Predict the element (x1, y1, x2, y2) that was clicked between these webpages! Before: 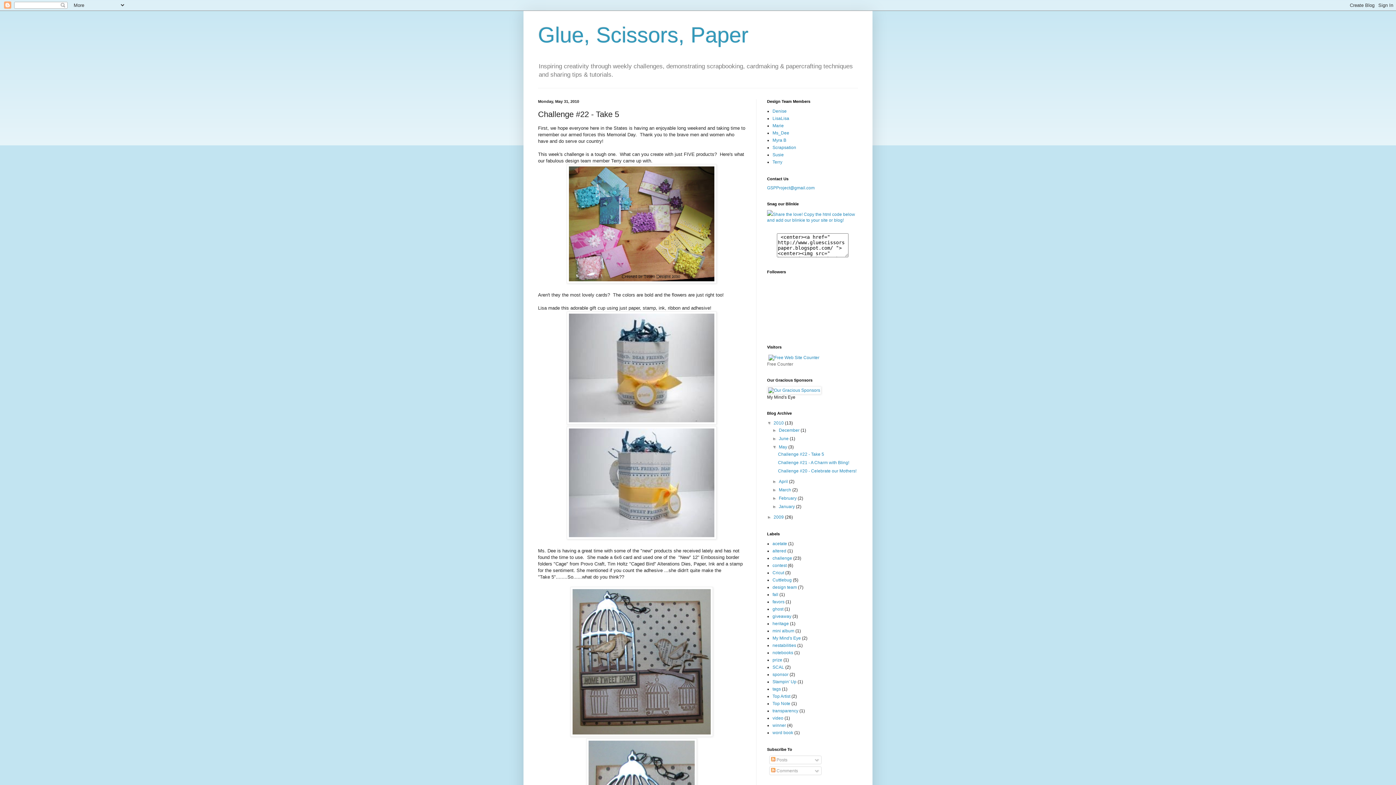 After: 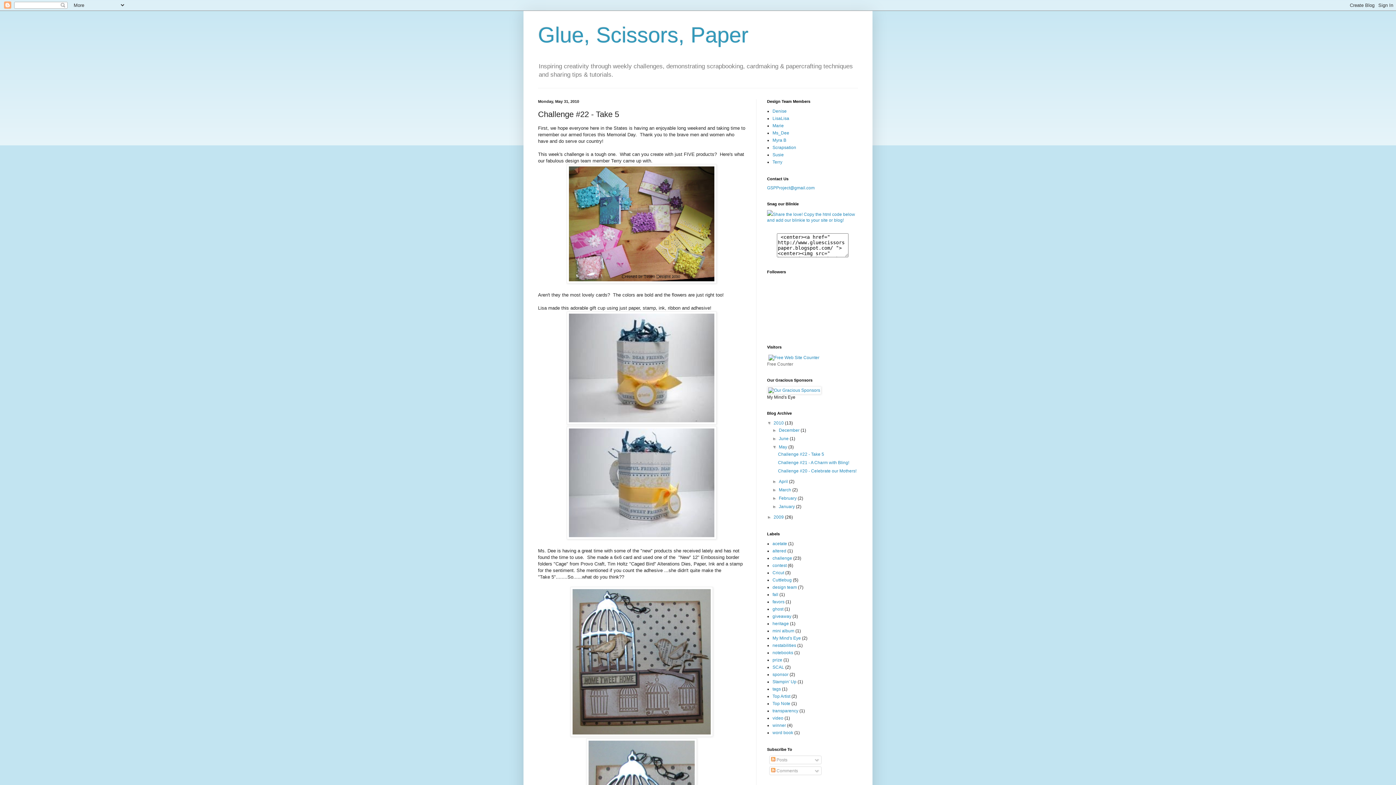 Action: bbox: (778, 452, 824, 457) label: Challenge #22 - Take 5